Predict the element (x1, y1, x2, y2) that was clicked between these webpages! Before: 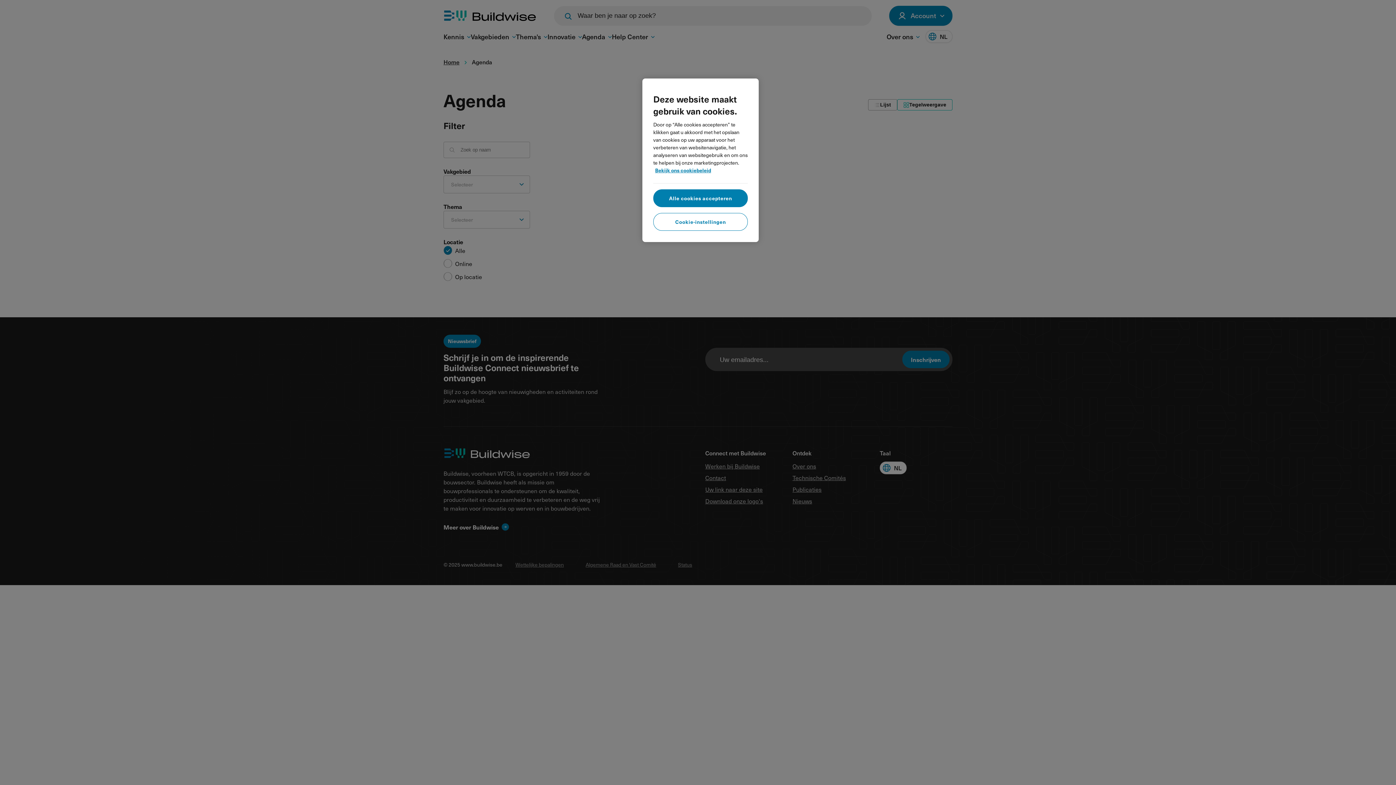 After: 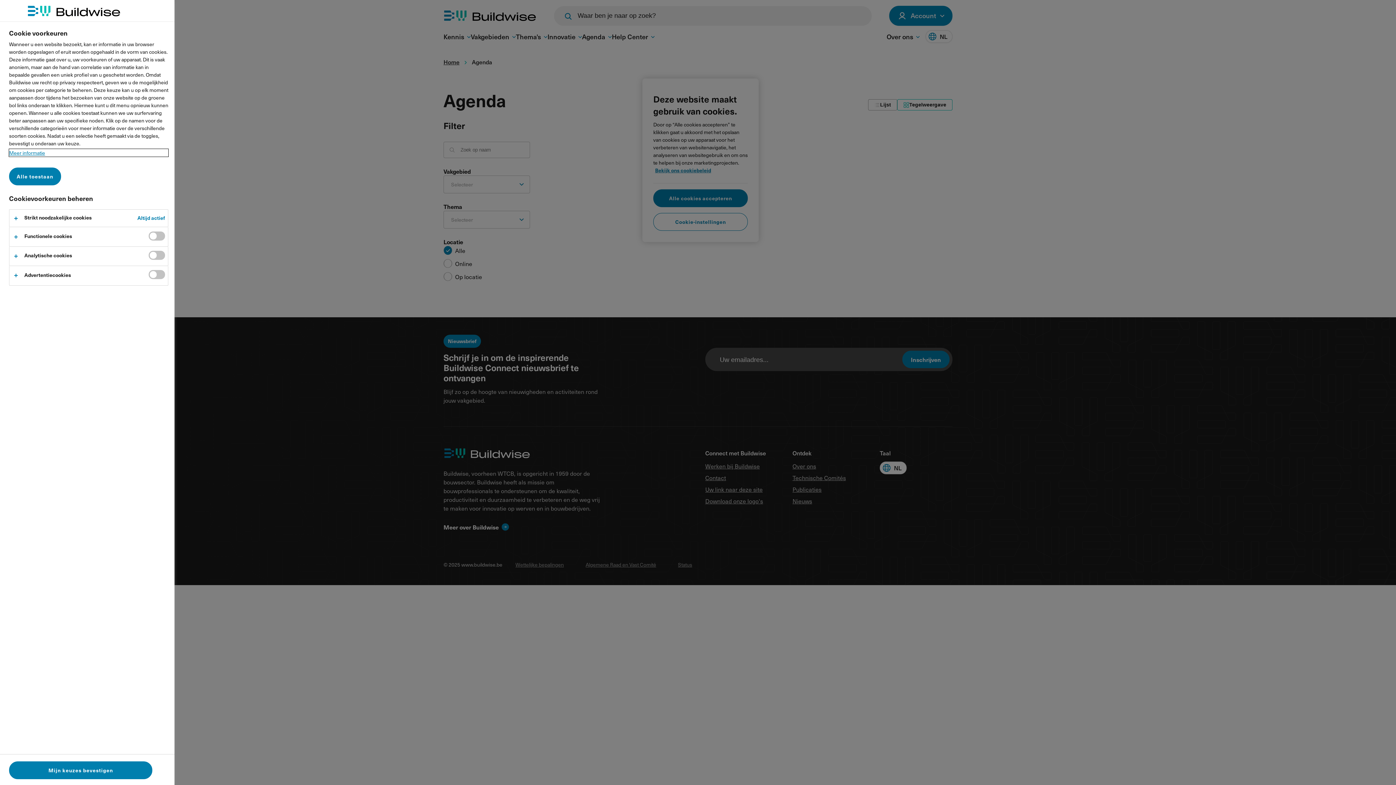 Action: label: Cookie-instellingen bbox: (653, 213, 748, 230)